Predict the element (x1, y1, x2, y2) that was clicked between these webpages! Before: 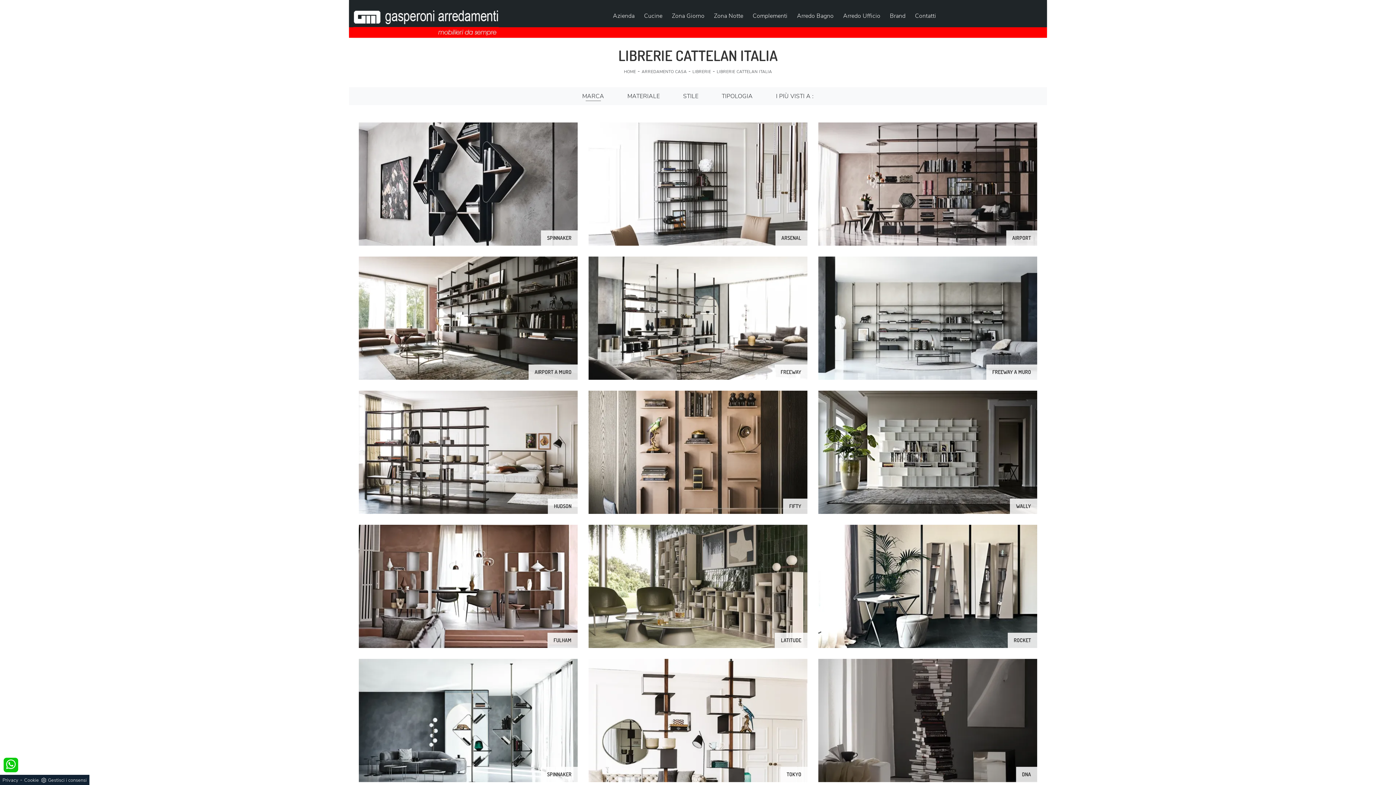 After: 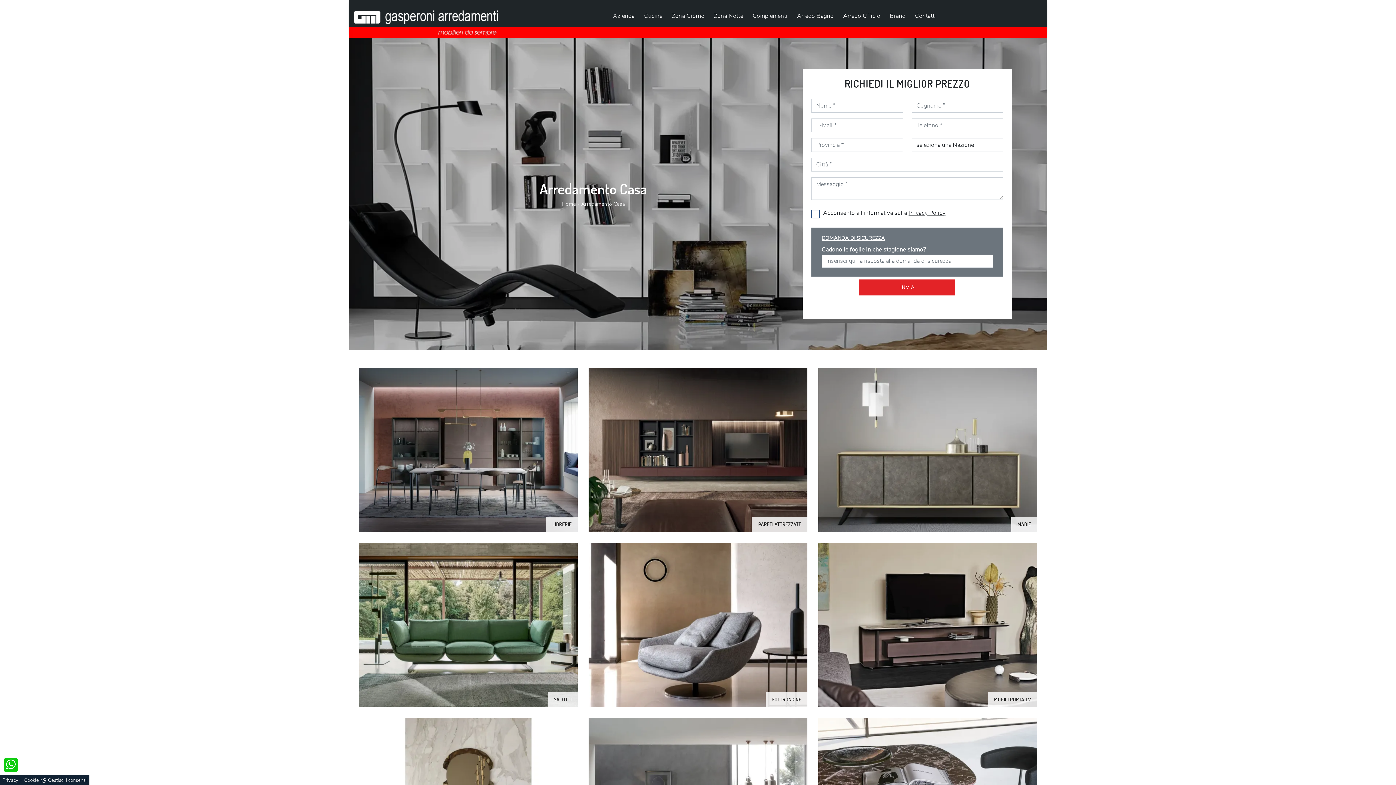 Action: label: Zona Giorno bbox: (669, 8, 707, 23)